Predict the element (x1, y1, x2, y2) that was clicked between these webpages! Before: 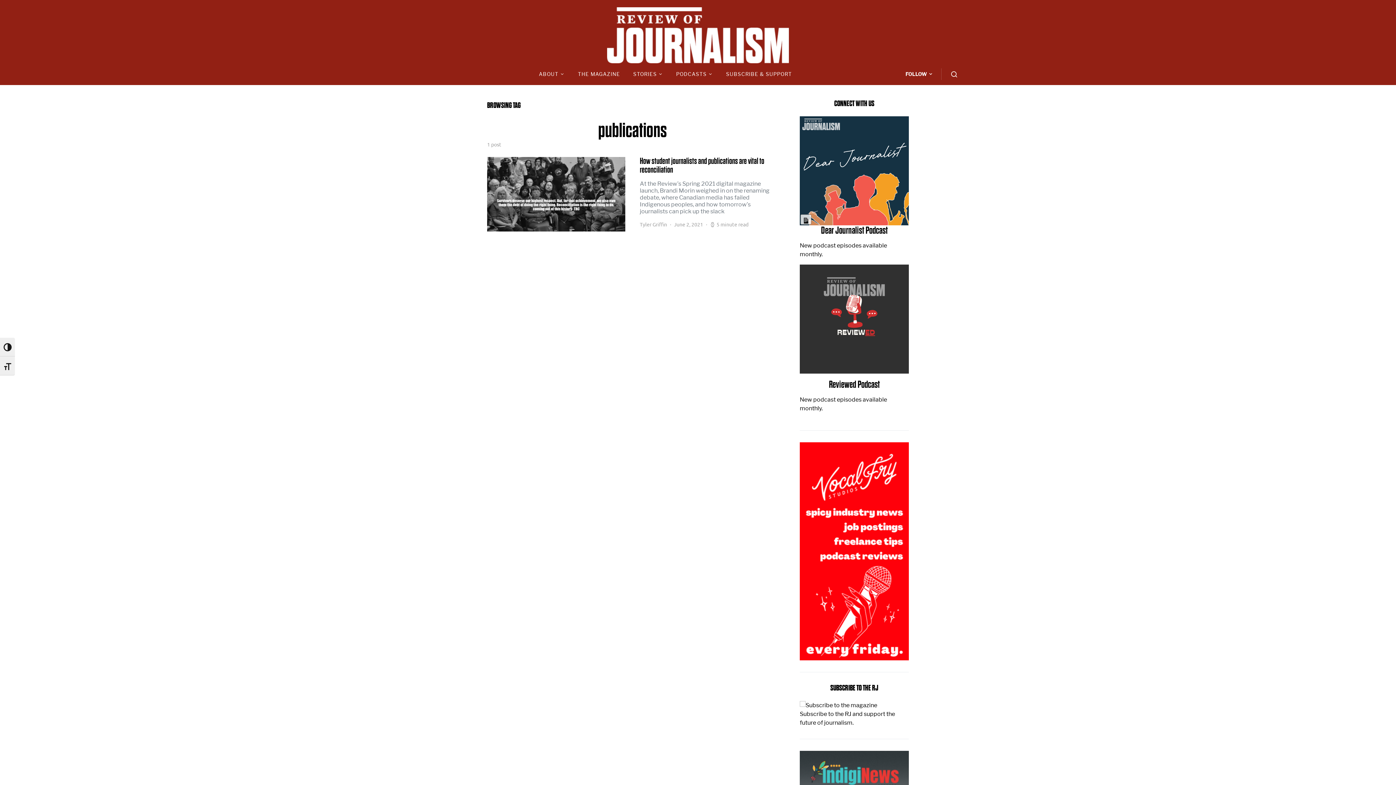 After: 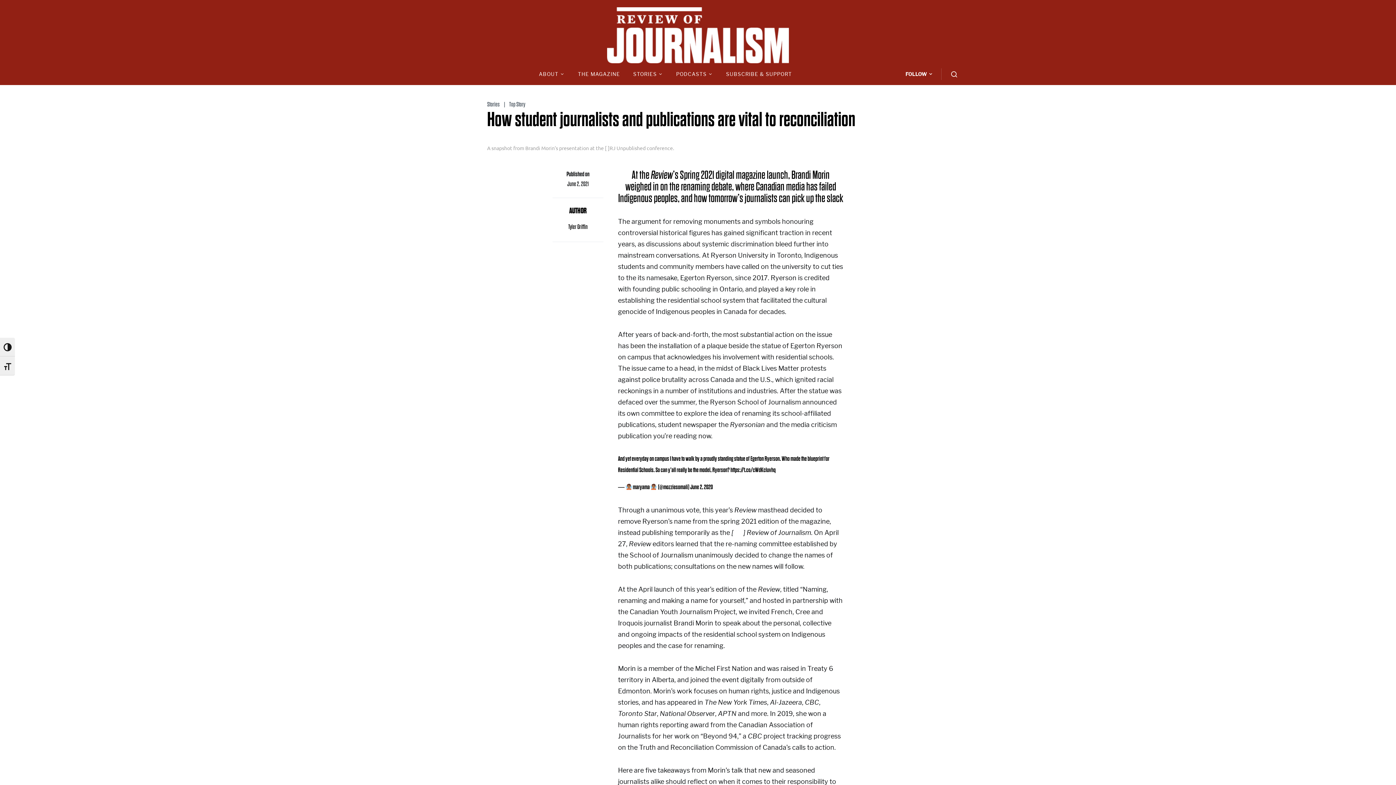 Action: bbox: (480, 157, 785, 234)